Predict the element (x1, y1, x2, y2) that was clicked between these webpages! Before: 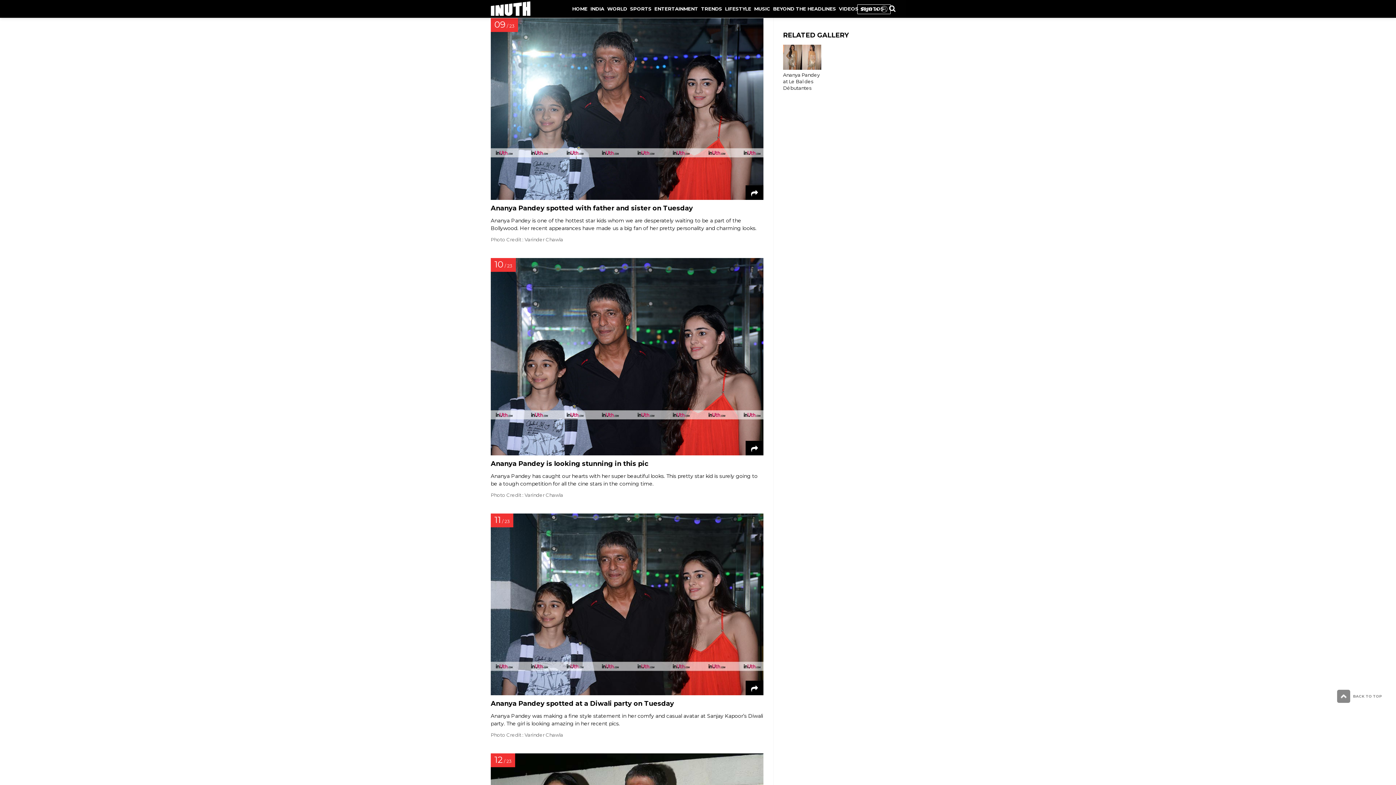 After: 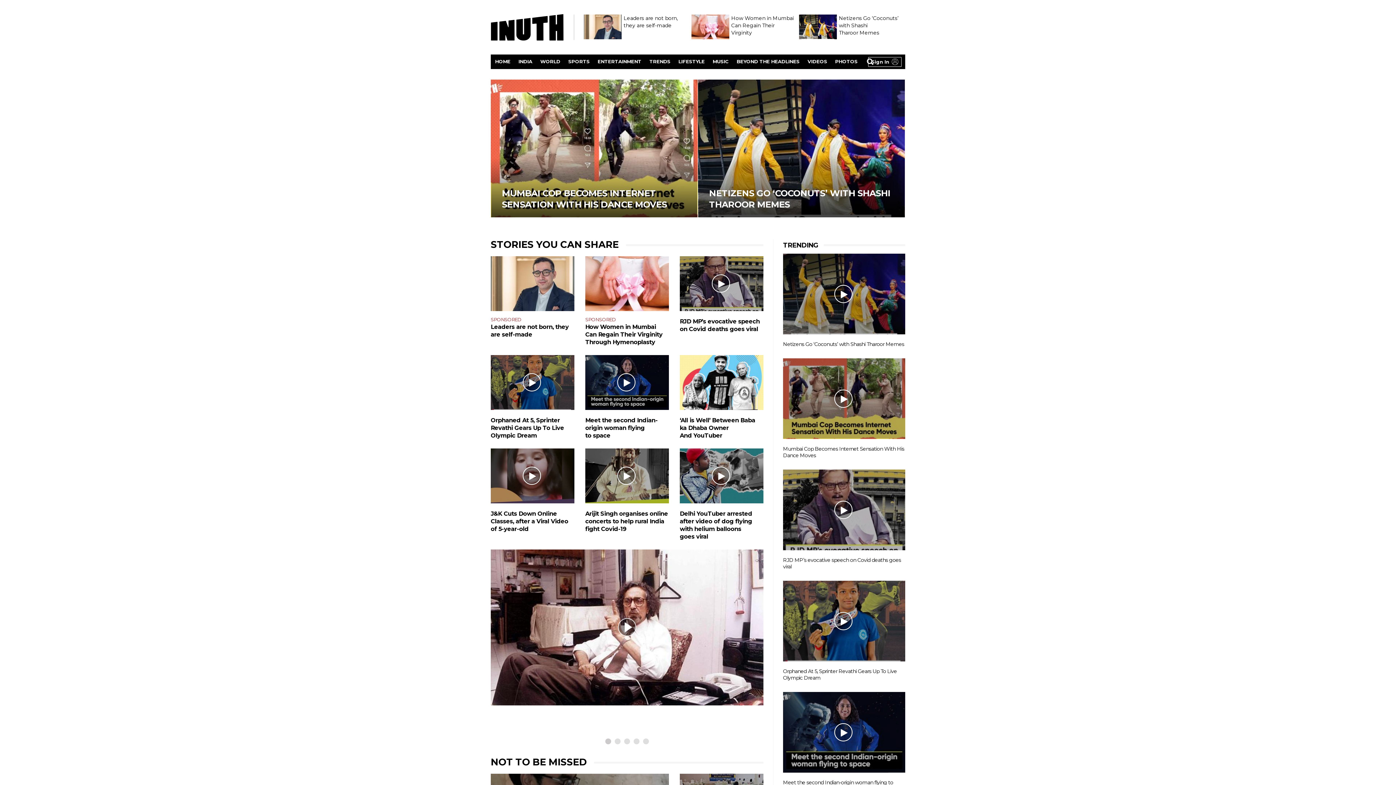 Action: bbox: (490, 0, 530, 17)